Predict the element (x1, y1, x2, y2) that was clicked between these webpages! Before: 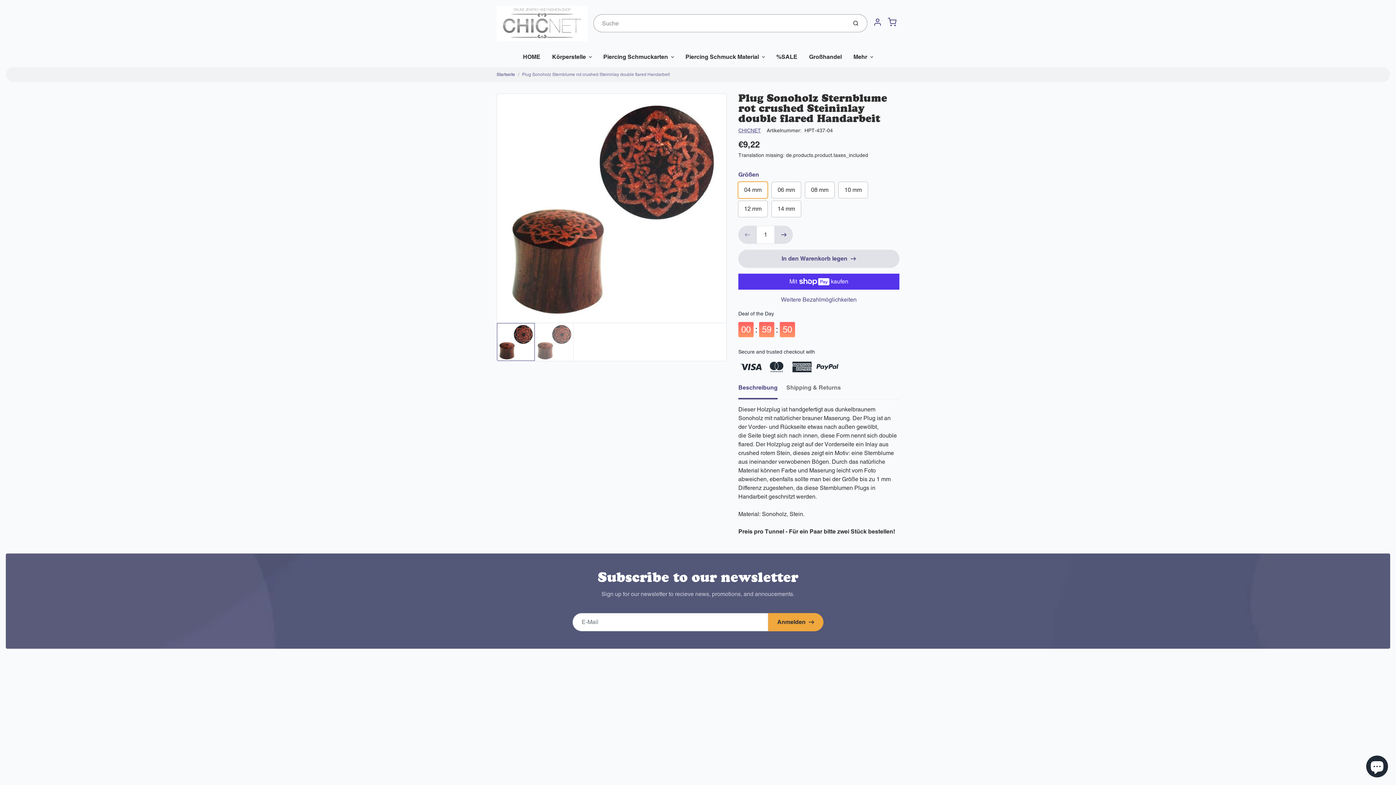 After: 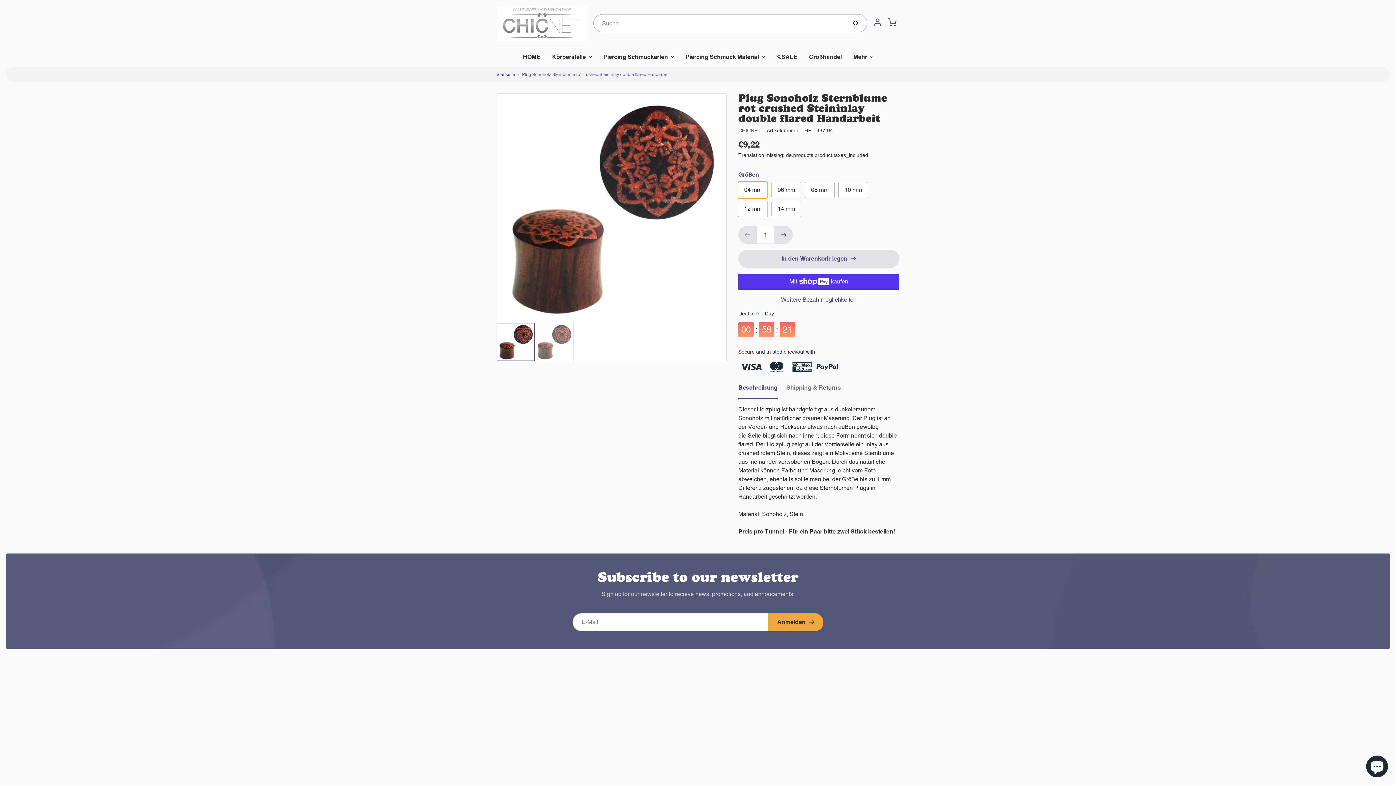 Action: bbox: (522, 70, 669, 78) label: Plug Sonoholz Sternblume rot crushed Steininlay double flared Handarbeit